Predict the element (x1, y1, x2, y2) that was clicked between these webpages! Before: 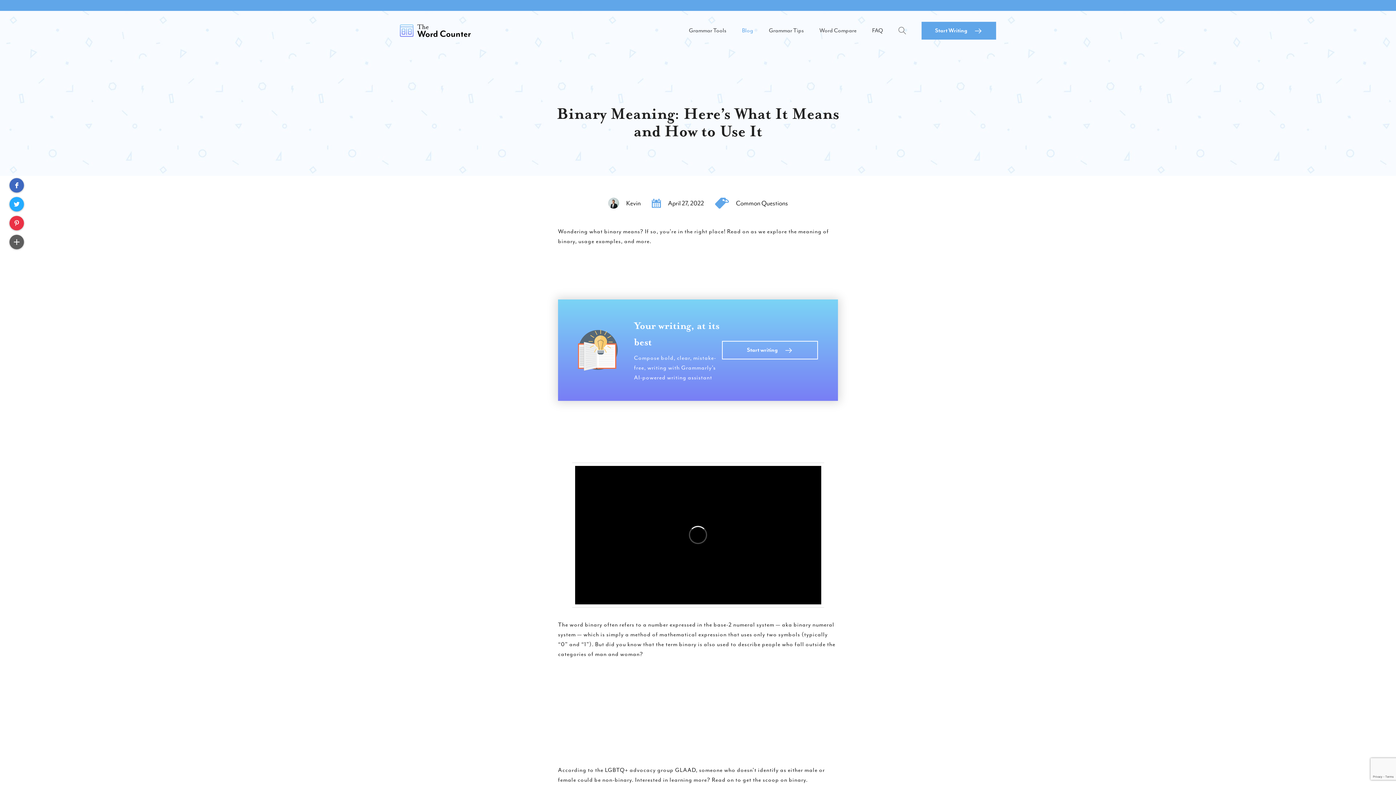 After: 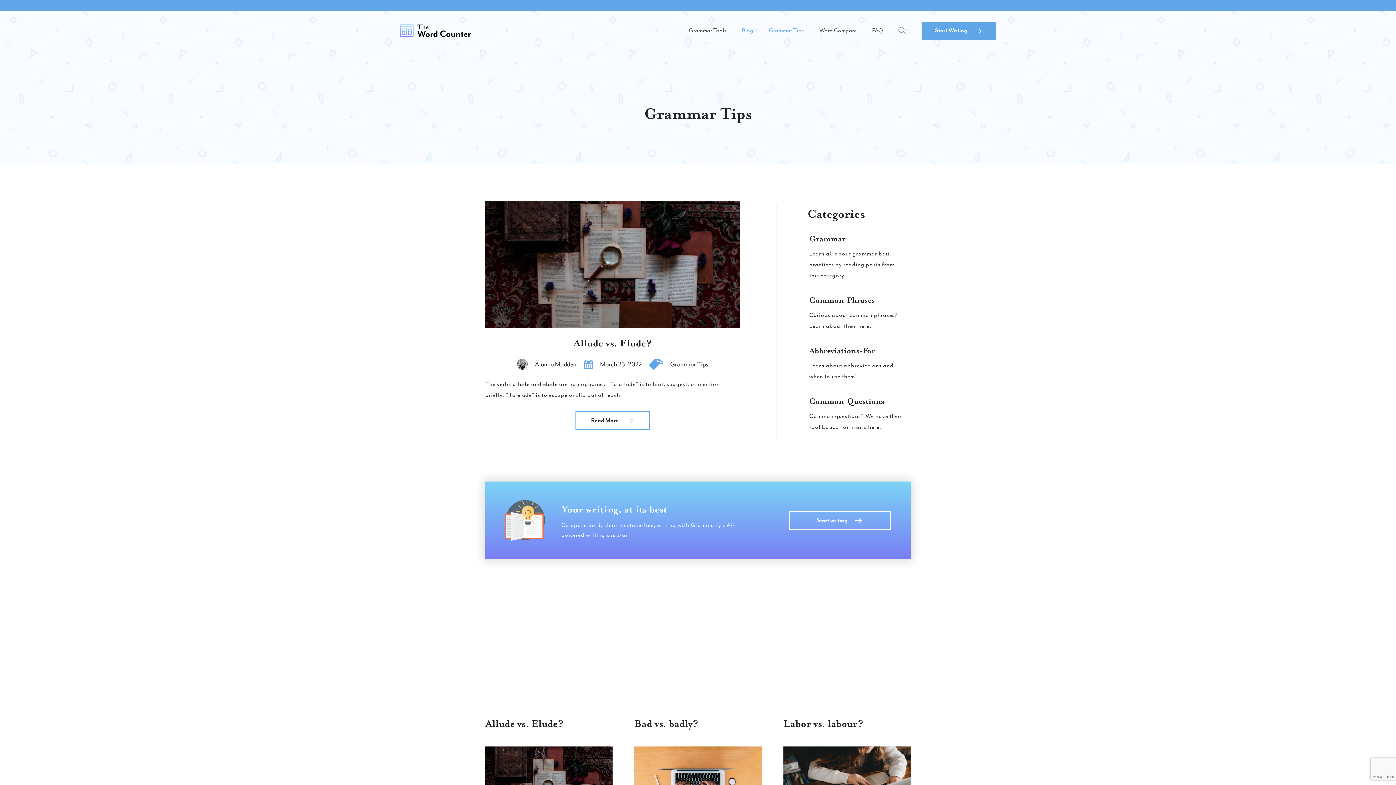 Action: label: Grammar Tips bbox: (769, 25, 804, 35)